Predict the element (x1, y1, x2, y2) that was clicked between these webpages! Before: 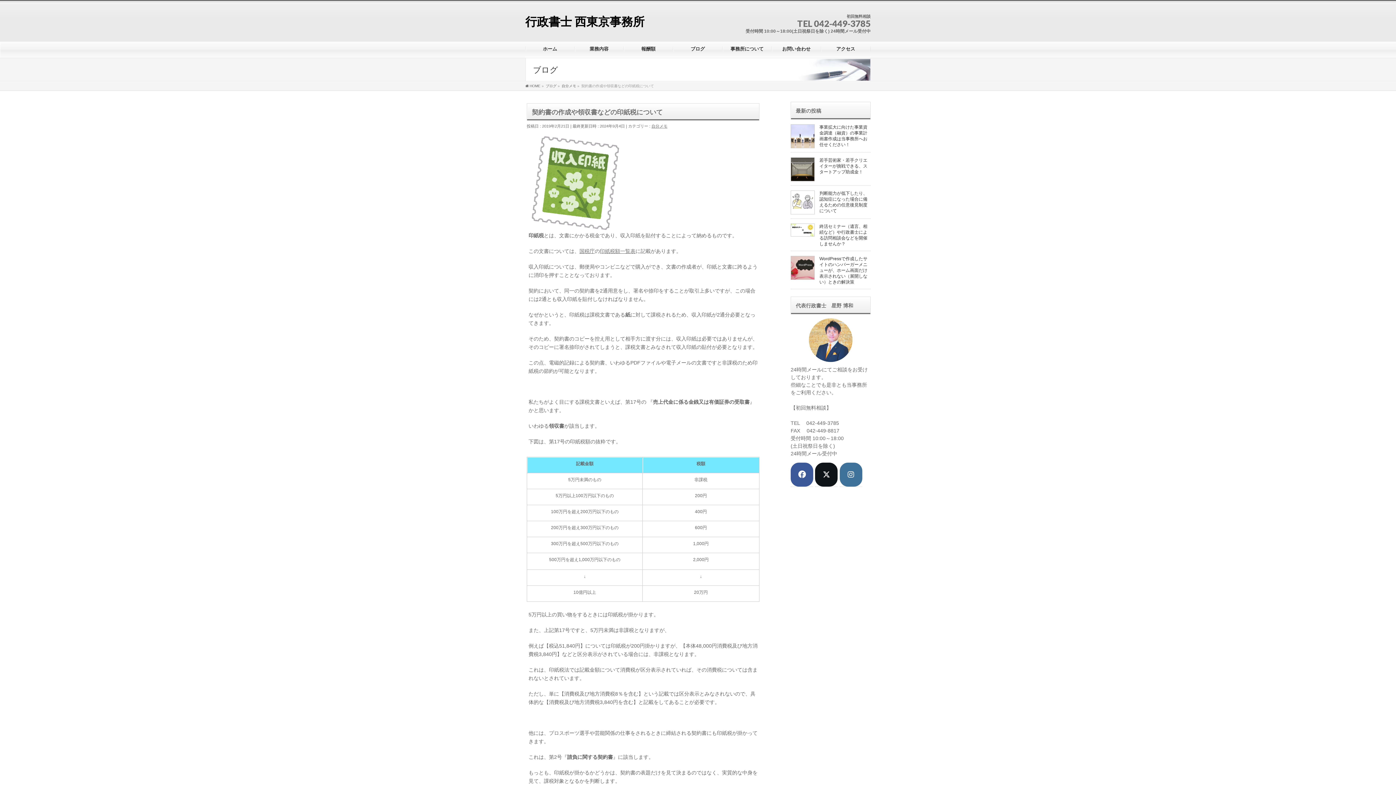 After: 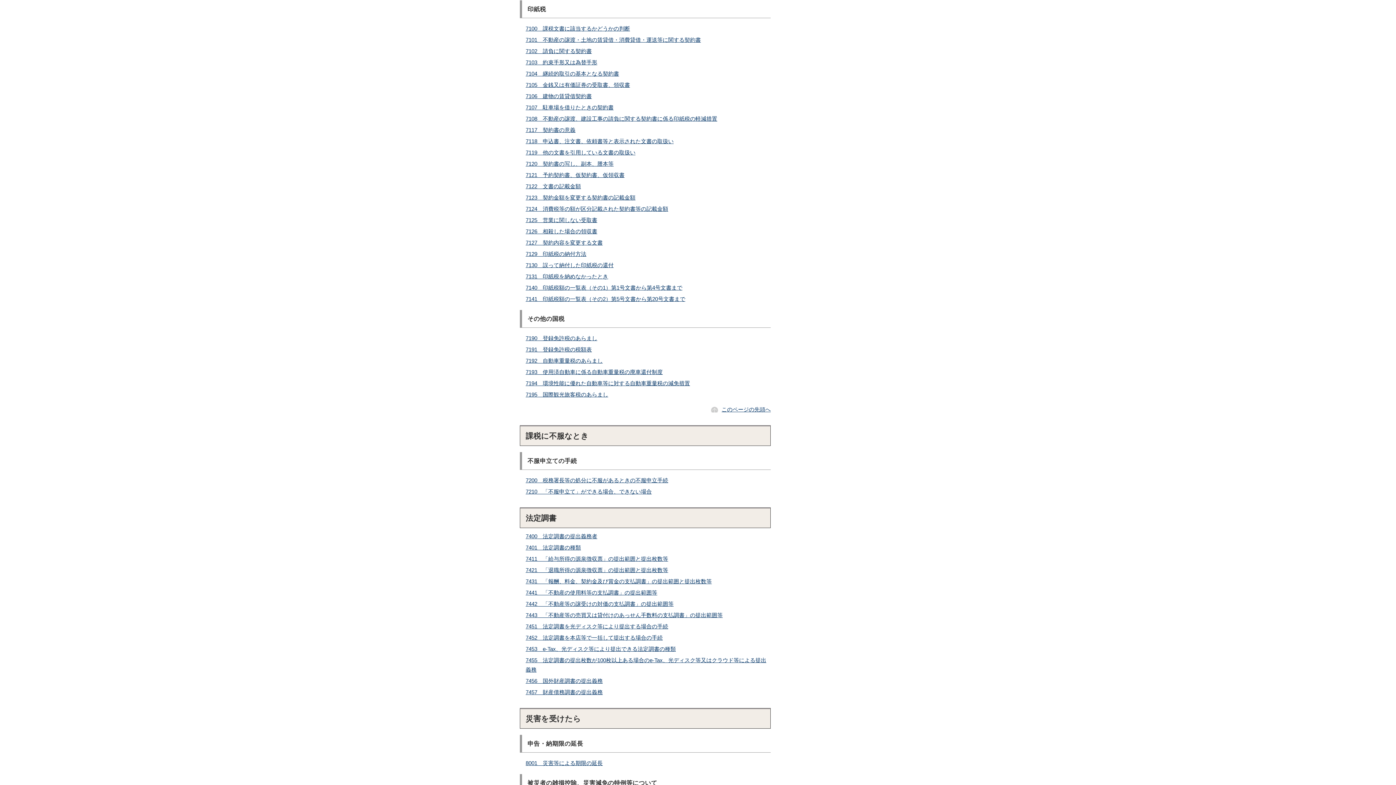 Action: bbox: (579, 248, 594, 254) label: 国税庁